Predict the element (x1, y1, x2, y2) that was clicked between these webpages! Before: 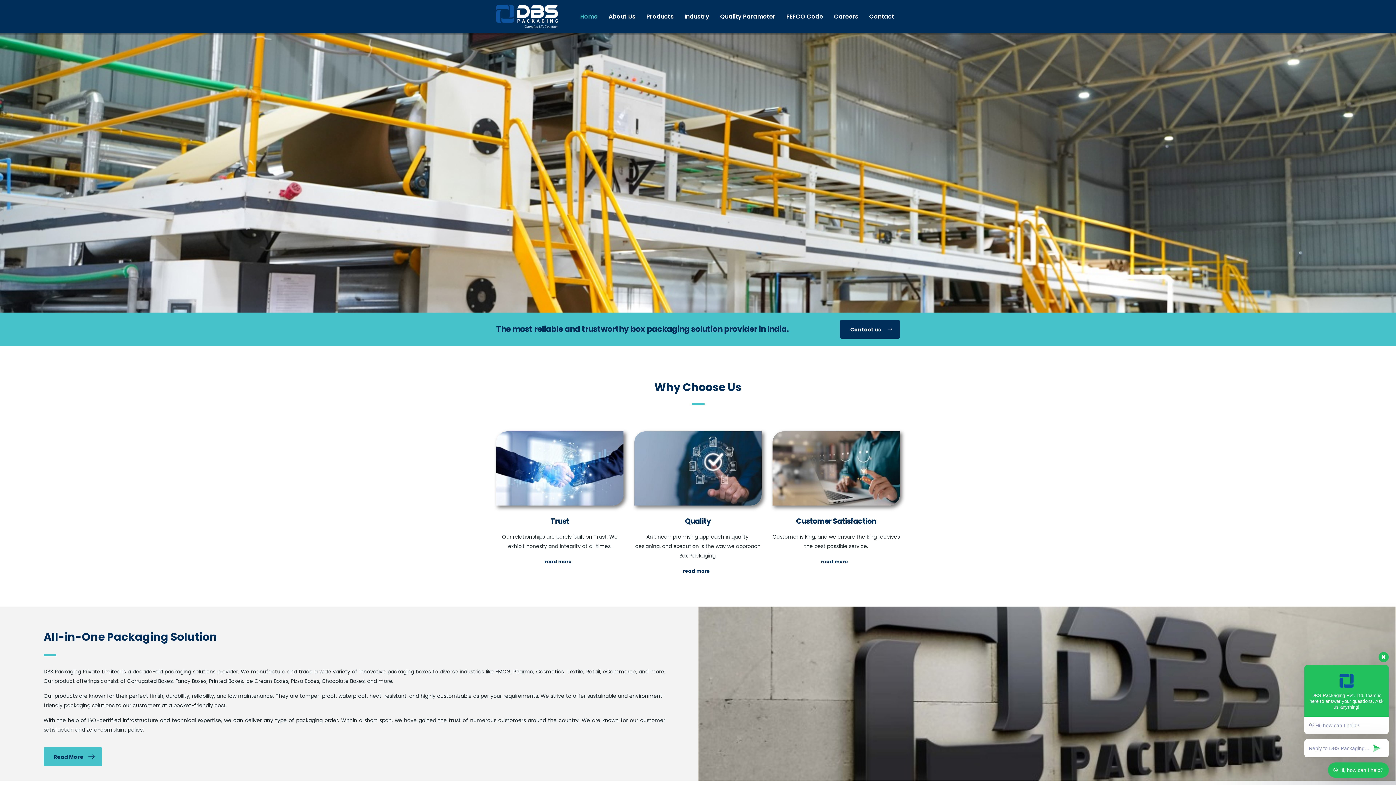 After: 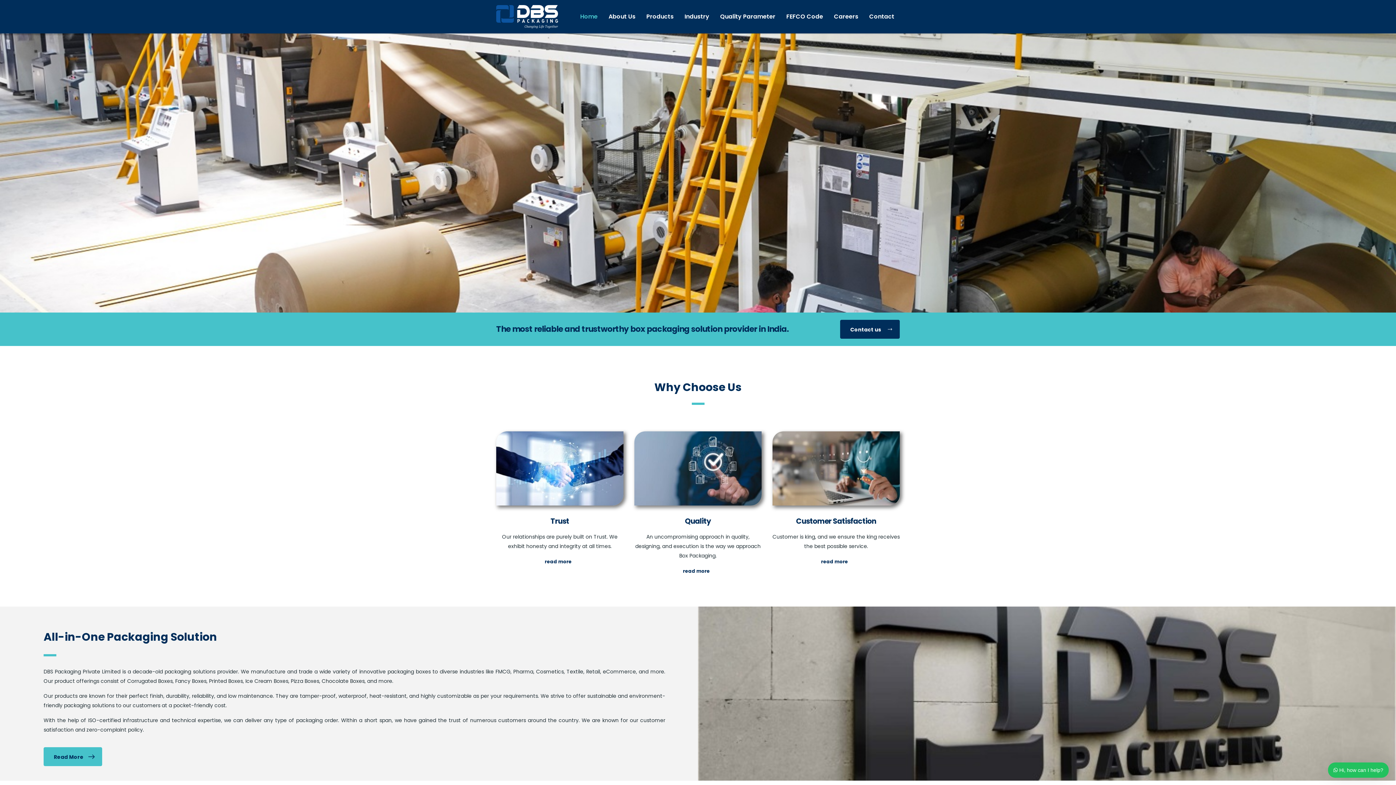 Action: bbox: (496, 5, 558, 28)